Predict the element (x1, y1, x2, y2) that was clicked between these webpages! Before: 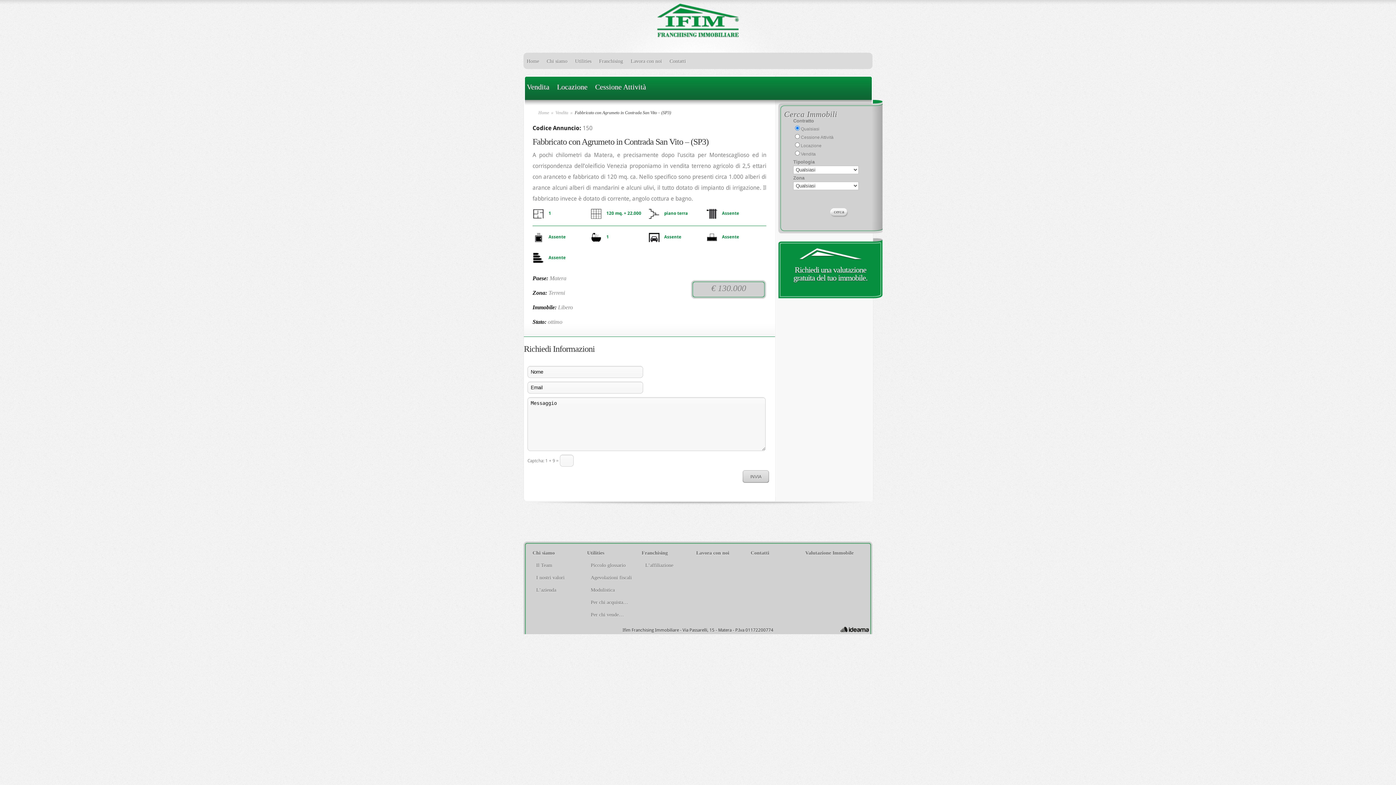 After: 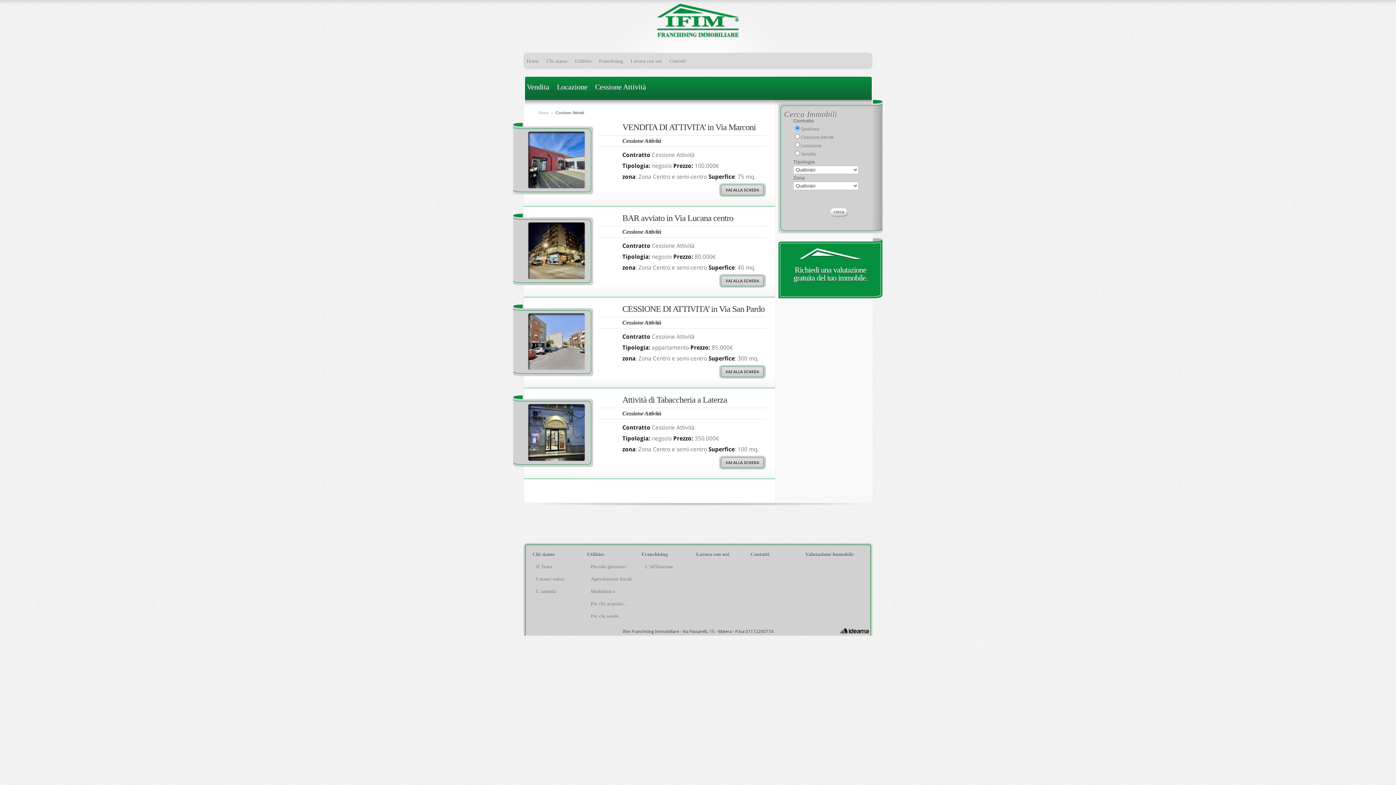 Action: bbox: (592, 81, 646, 95) label: Cessione Attività